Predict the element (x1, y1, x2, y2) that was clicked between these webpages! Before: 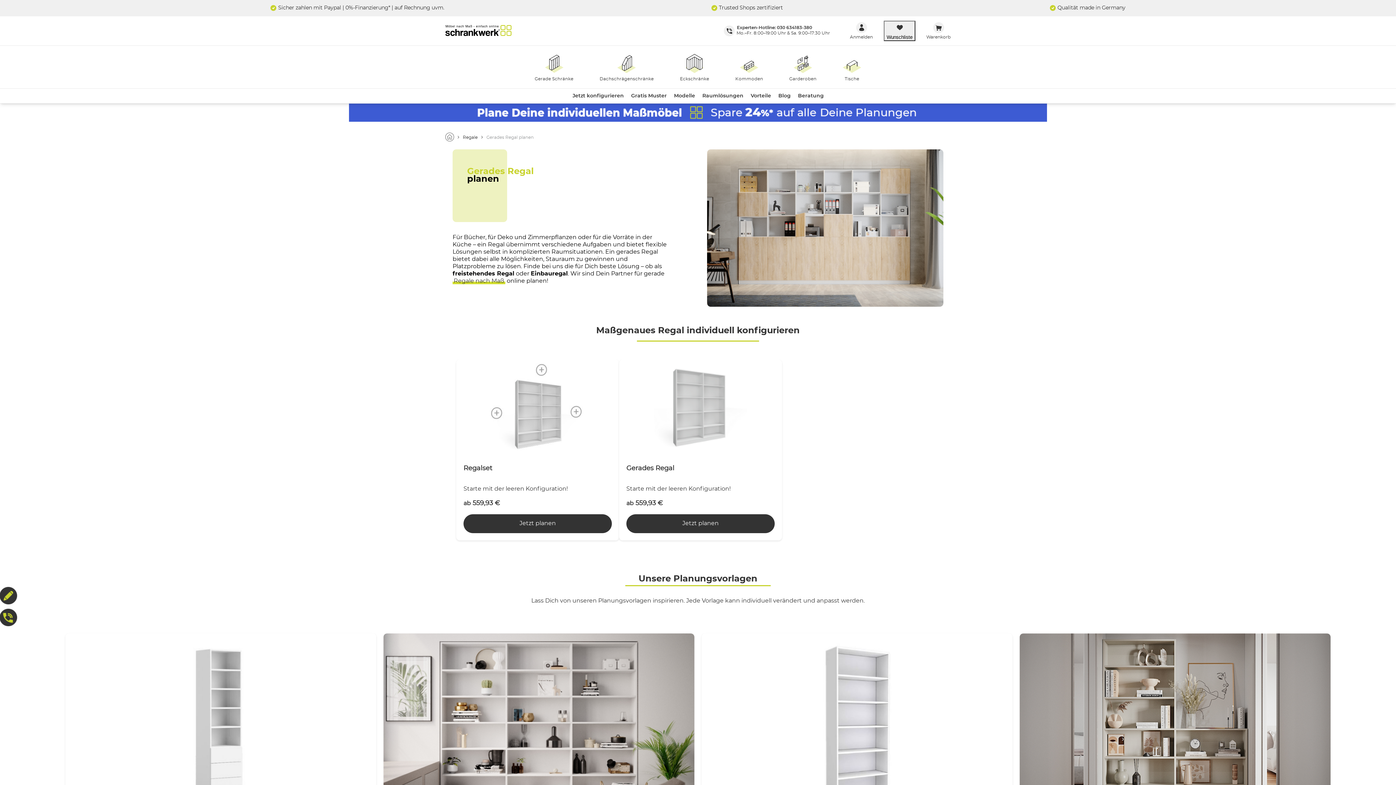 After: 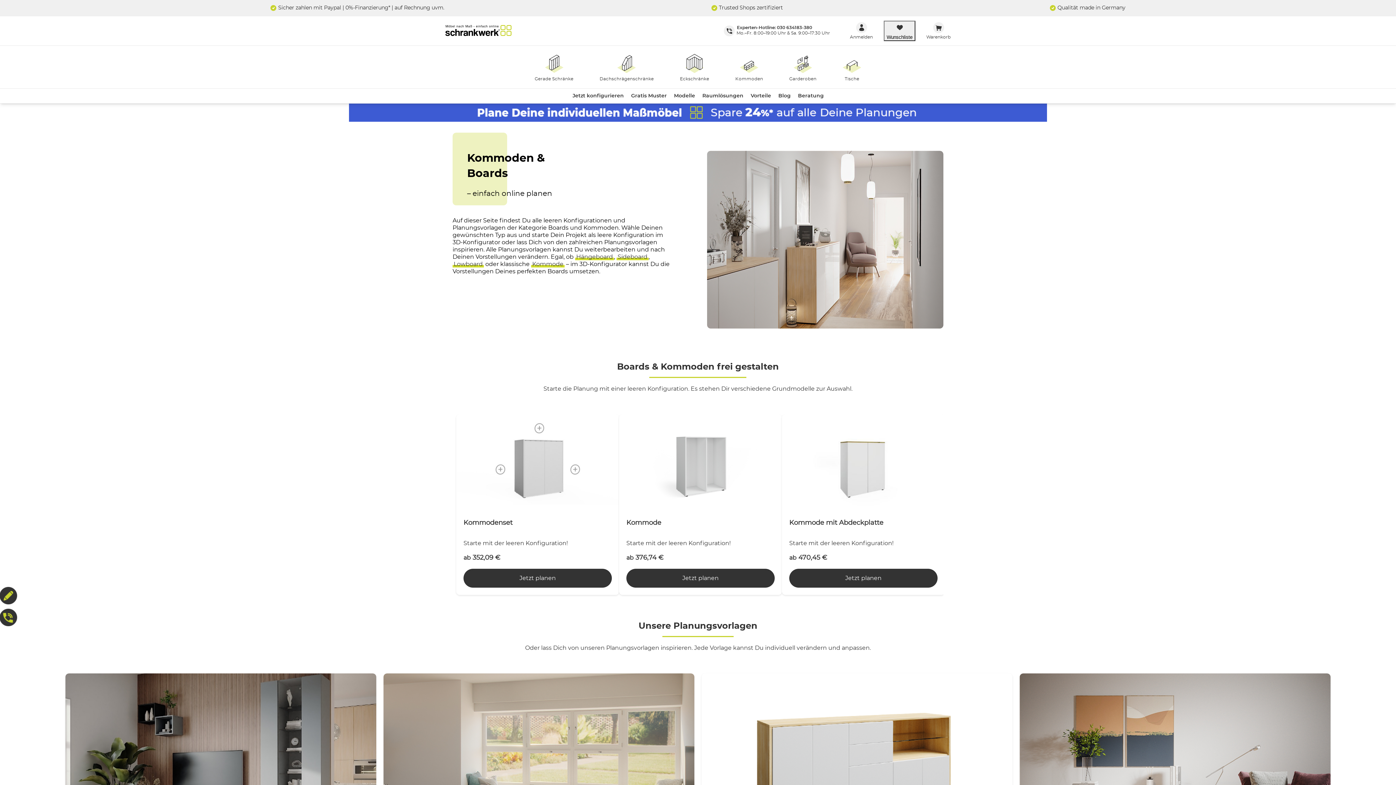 Action: bbox: (735, 52, 763, 80) label: Kommoden